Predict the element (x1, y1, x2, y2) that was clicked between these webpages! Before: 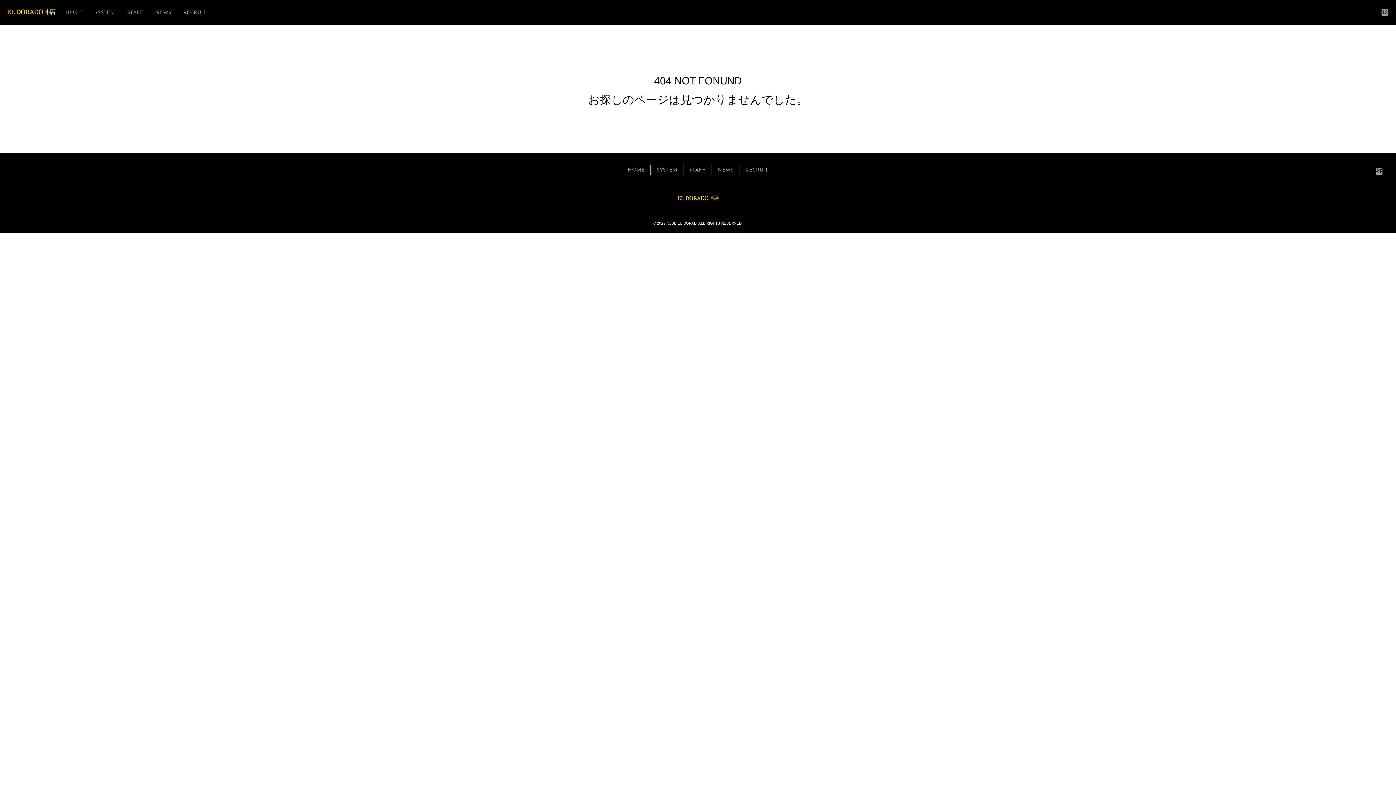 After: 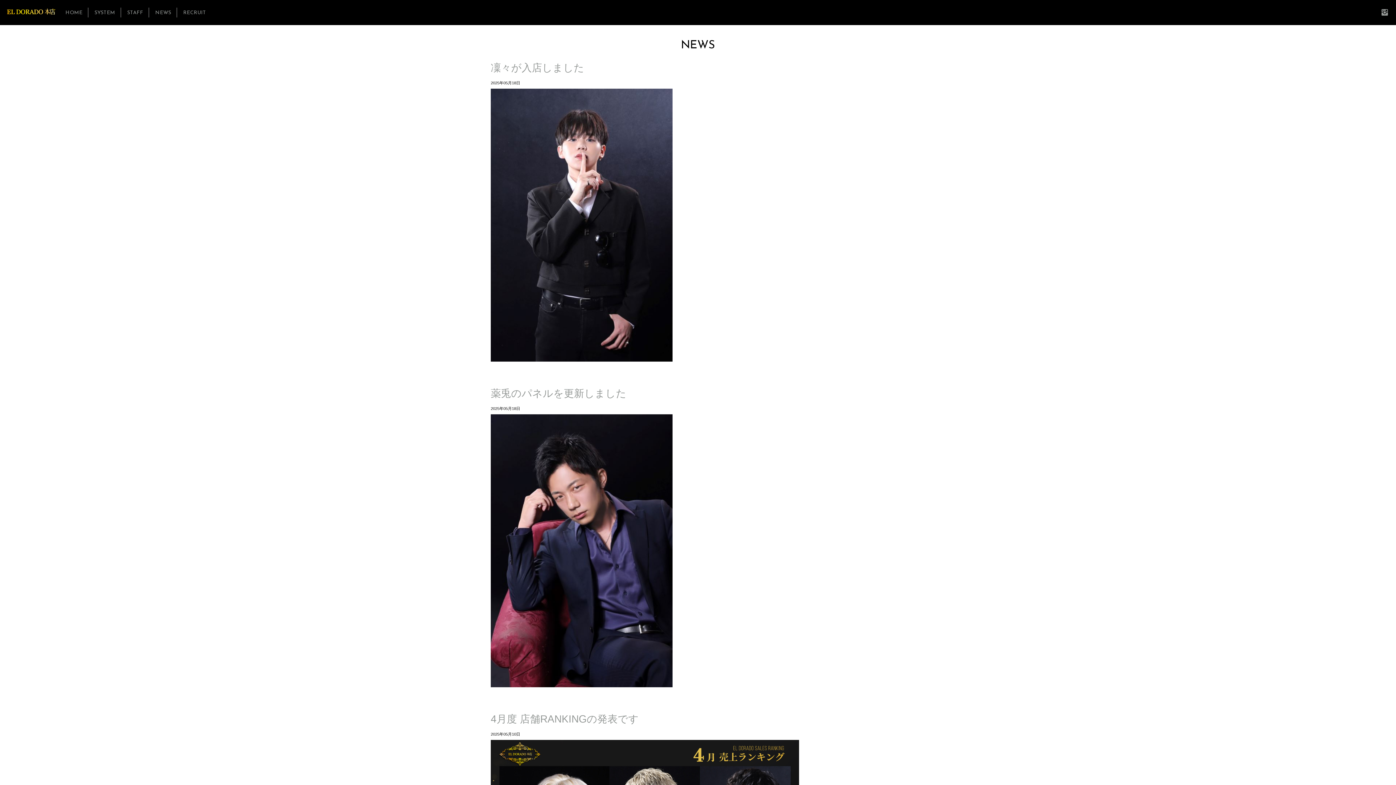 Action: bbox: (149, 7, 176, 17) label: NEWS